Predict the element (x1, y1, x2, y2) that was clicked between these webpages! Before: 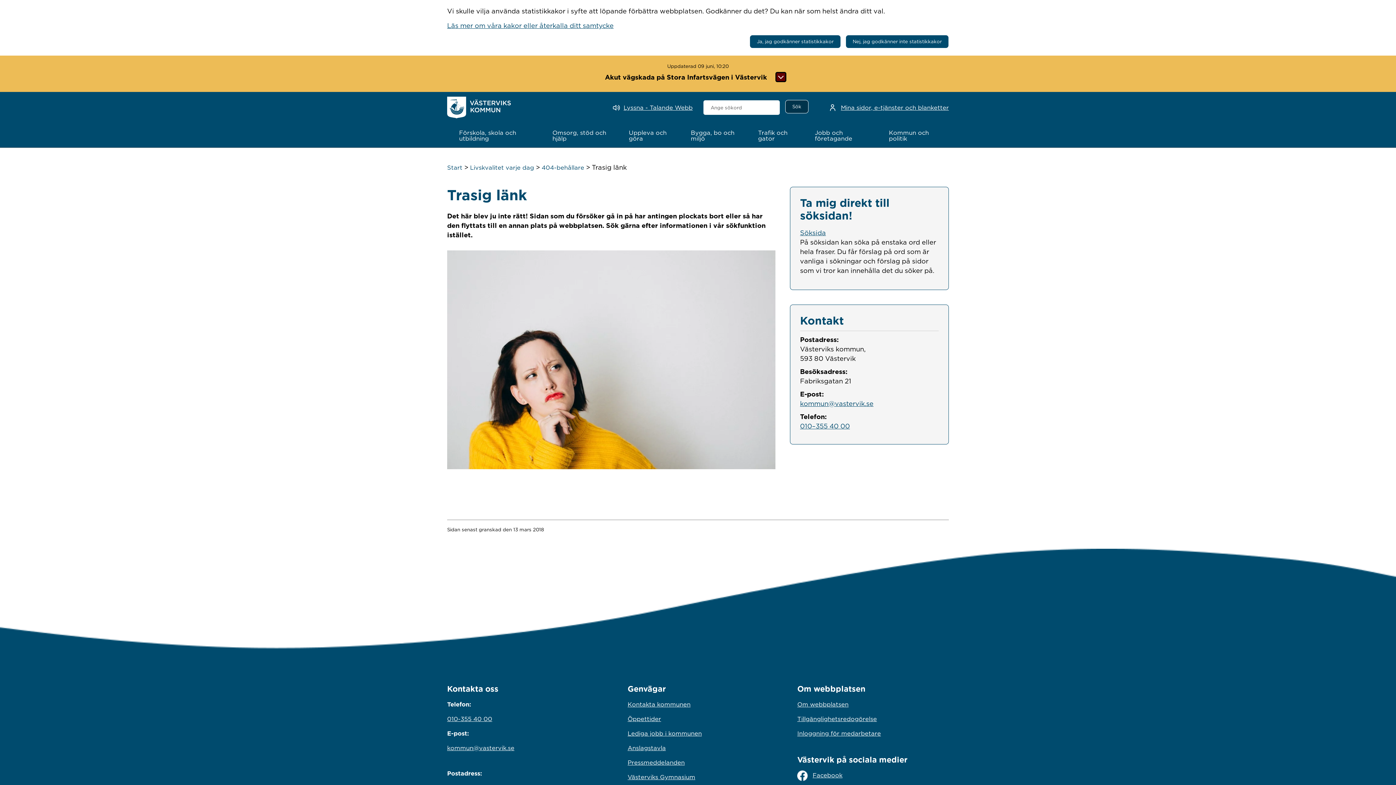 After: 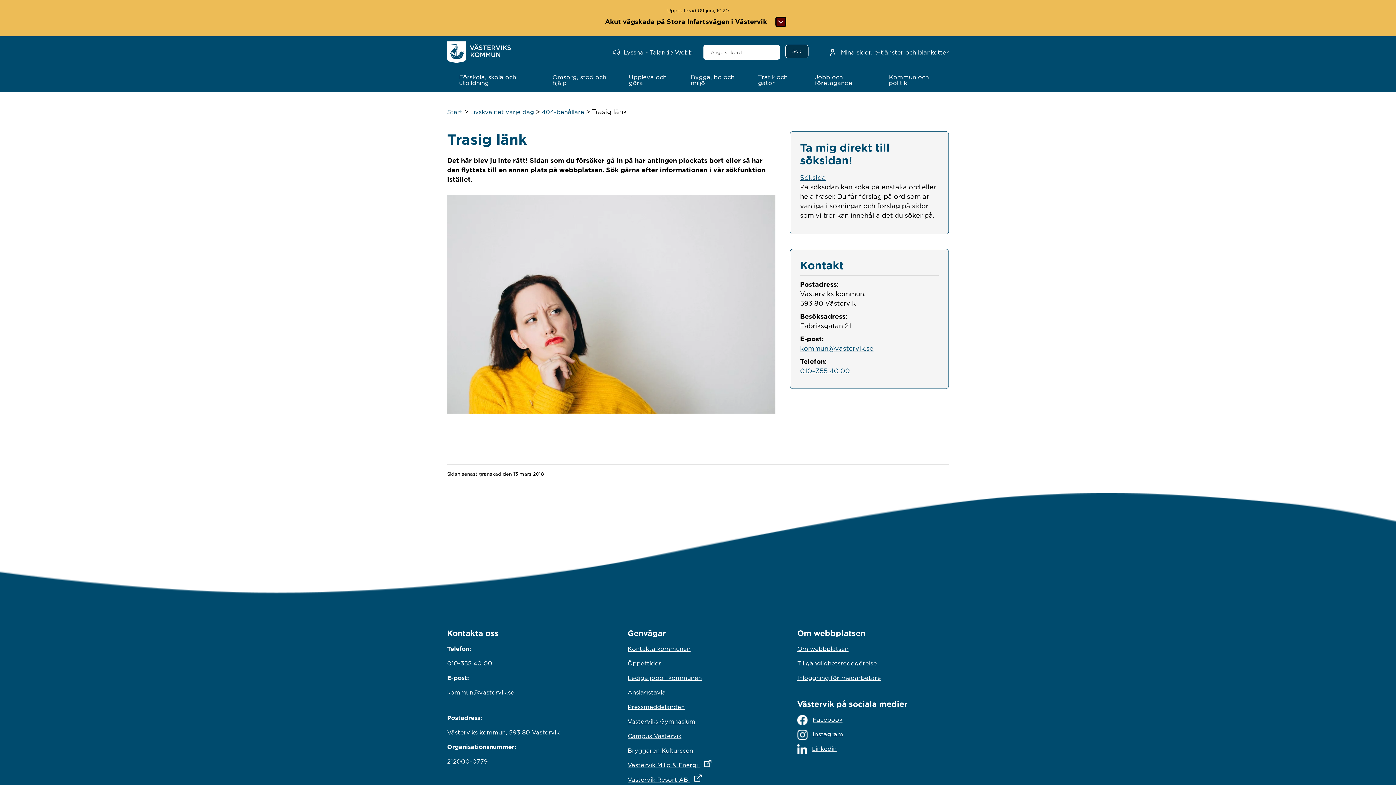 Action: label: Nej, jag godkänner inte statistikkakor bbox: (845, 34, 949, 48)